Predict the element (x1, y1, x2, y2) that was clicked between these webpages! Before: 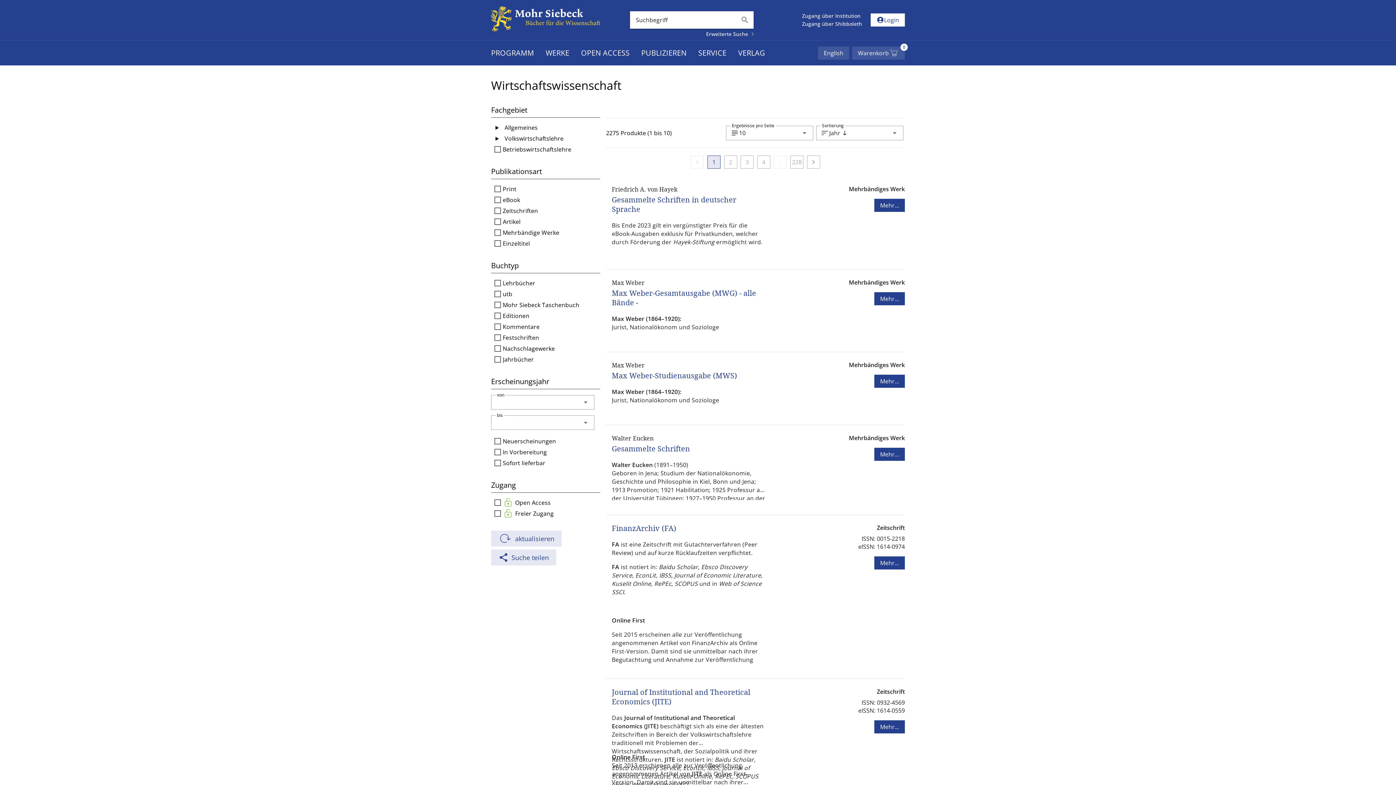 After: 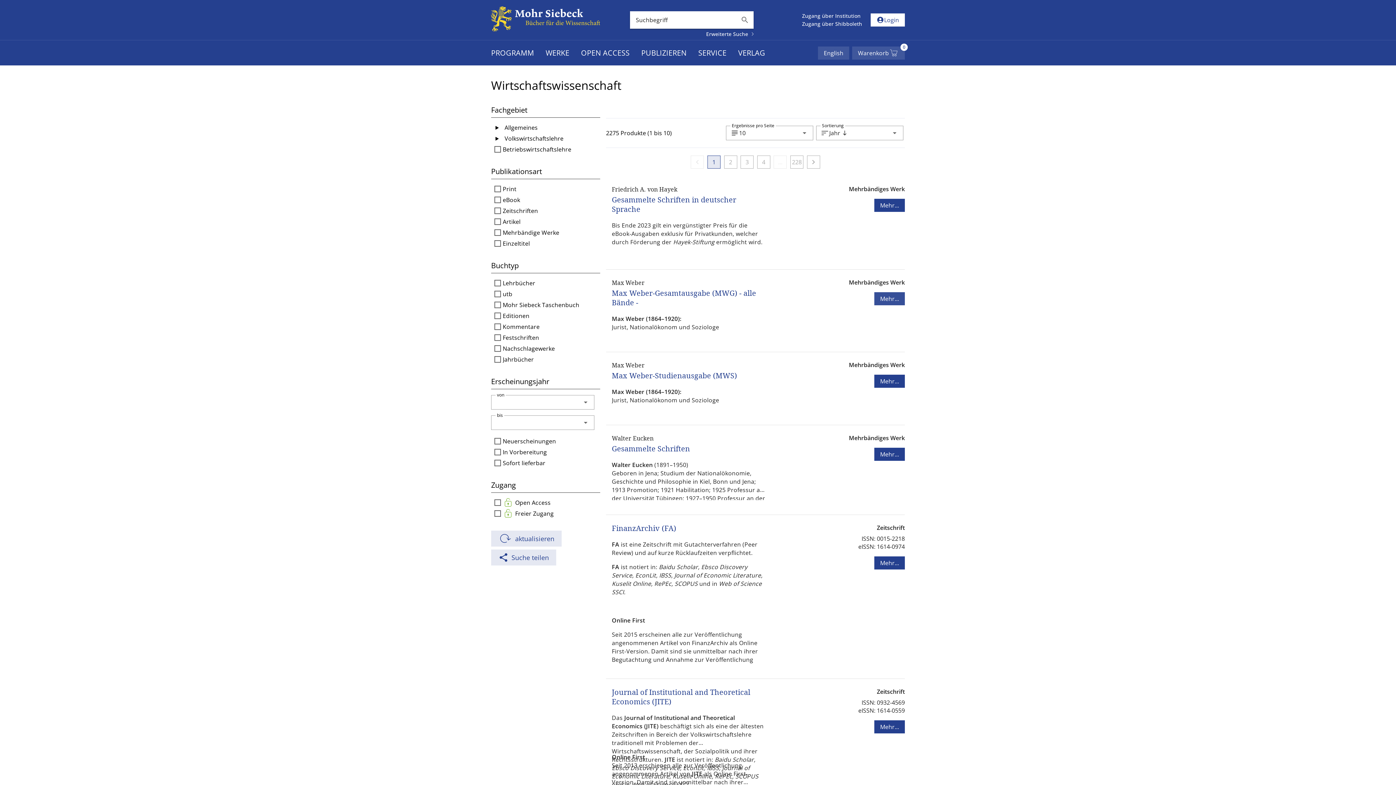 Action: label: Mehr... bbox: (874, 282, 905, 295)